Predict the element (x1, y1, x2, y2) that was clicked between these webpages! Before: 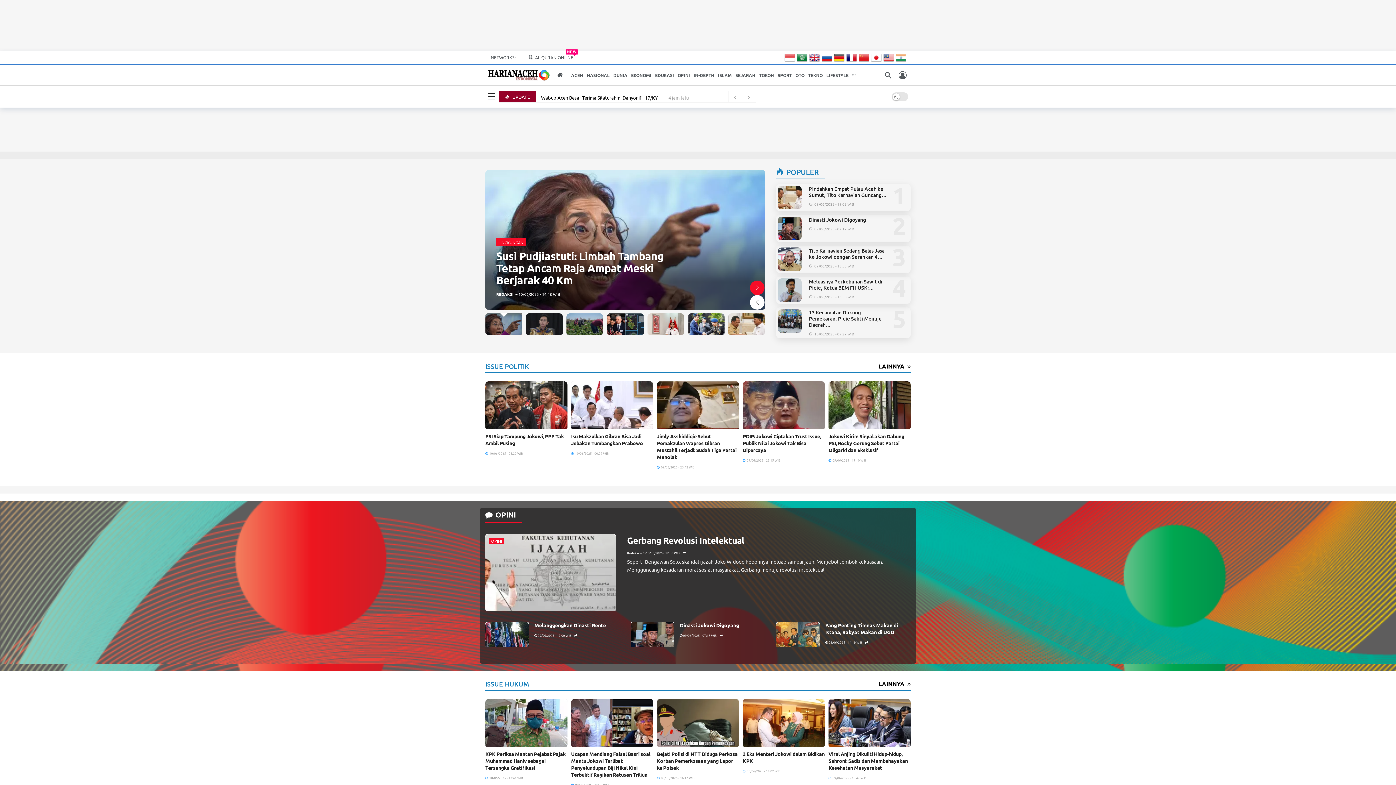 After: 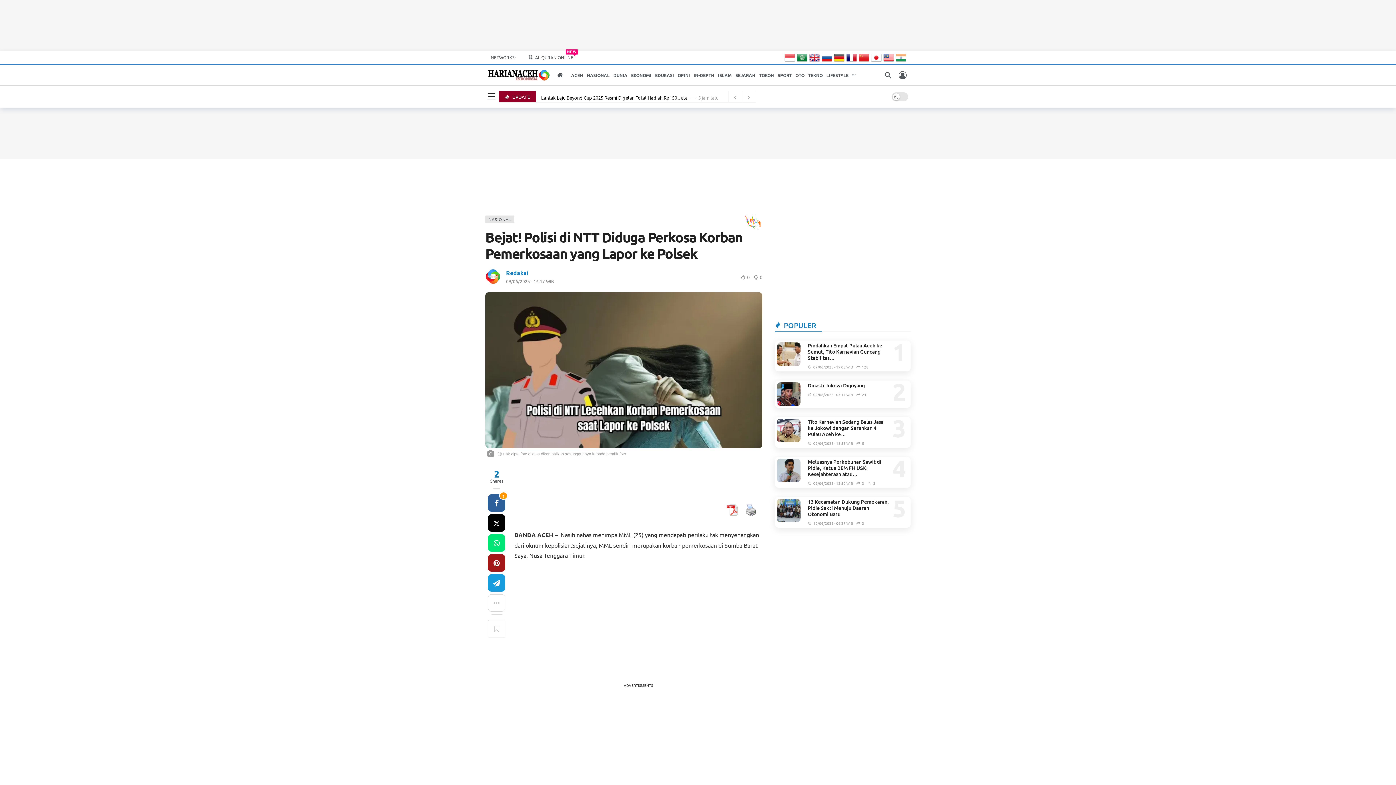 Action: label: Bejat! Polisi di NTT Diduga Perkosa Korban Pemerkosaan yang Lapor ke Polsek bbox: (828, 750, 909, 771)